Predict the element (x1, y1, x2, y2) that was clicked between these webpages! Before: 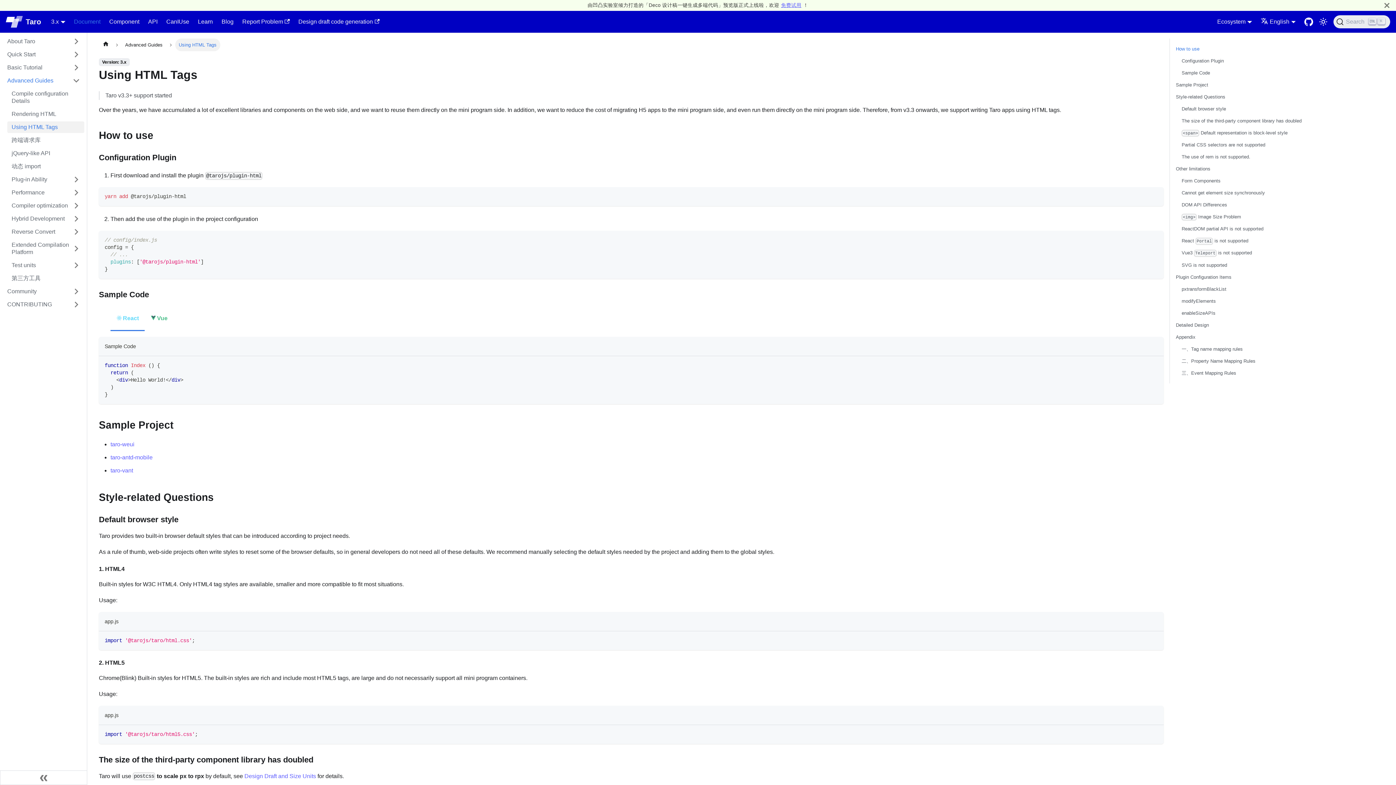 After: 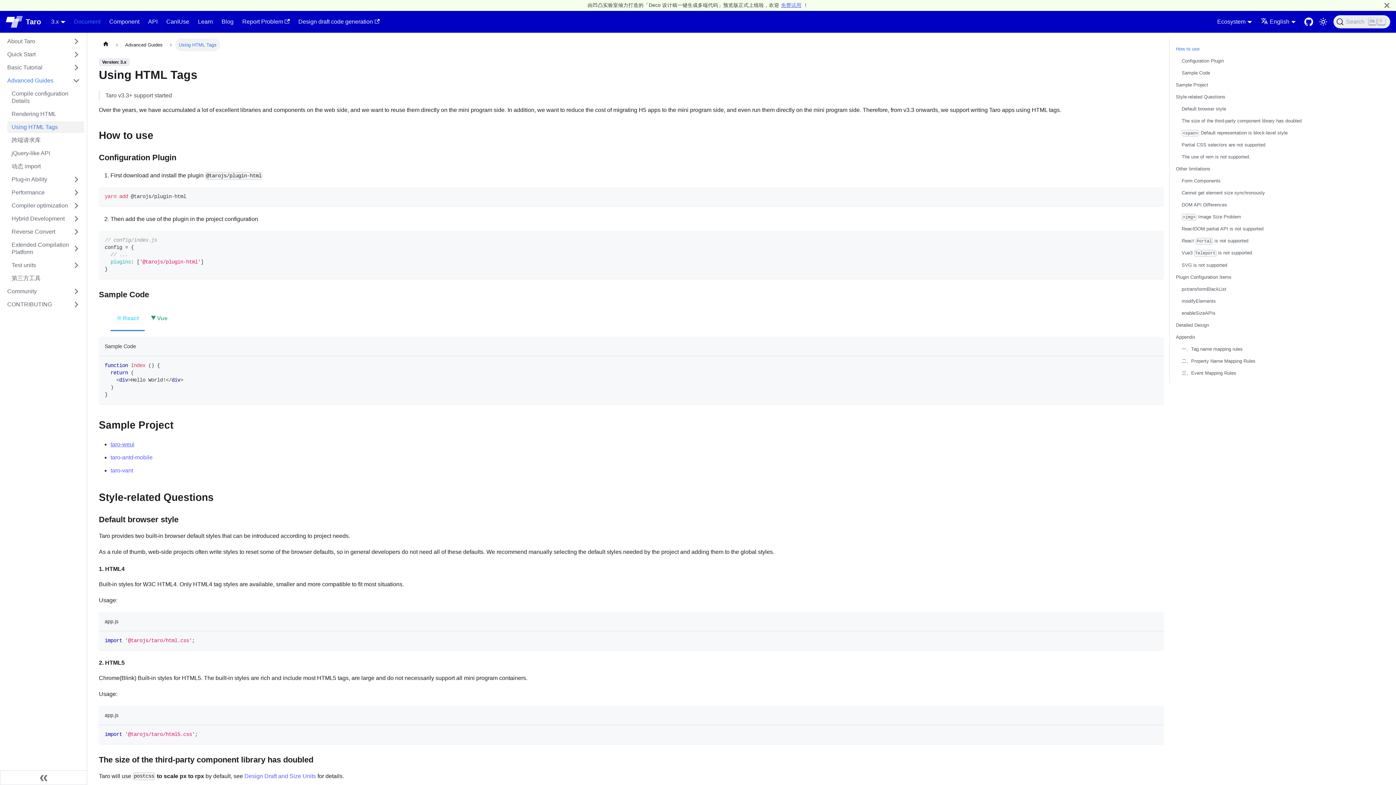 Action: bbox: (110, 441, 134, 447) label: taro-weui